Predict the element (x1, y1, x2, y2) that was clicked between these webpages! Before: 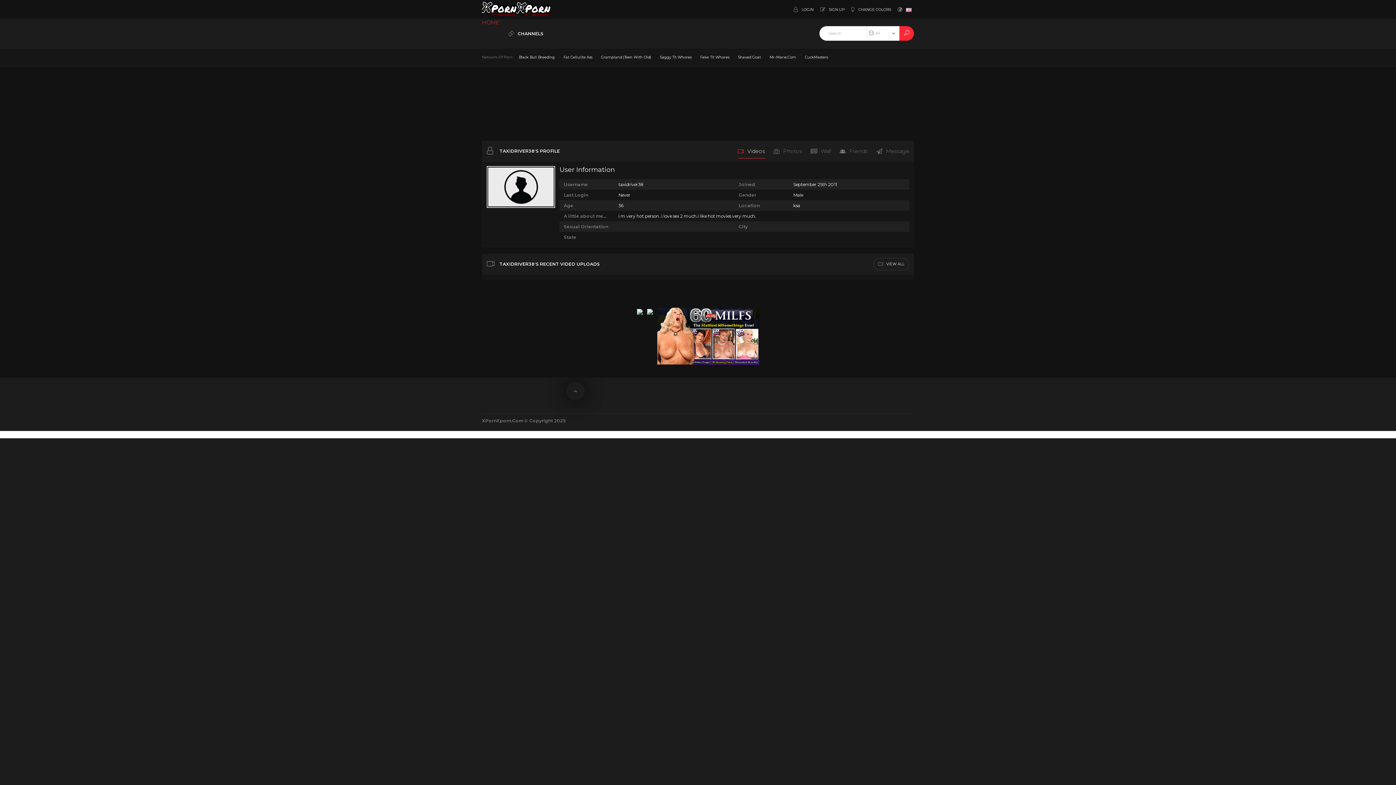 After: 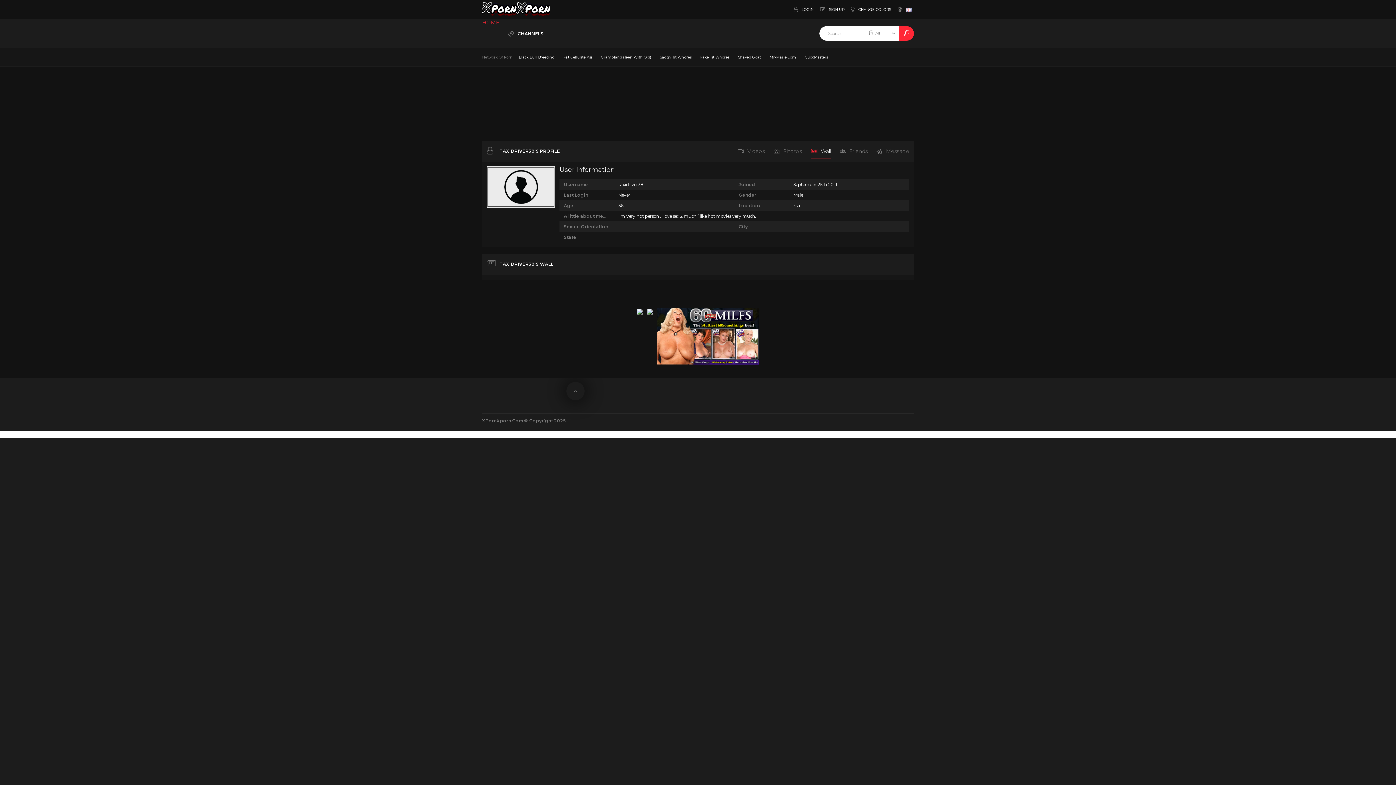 Action: label:  Wall bbox: (810, 144, 831, 158)